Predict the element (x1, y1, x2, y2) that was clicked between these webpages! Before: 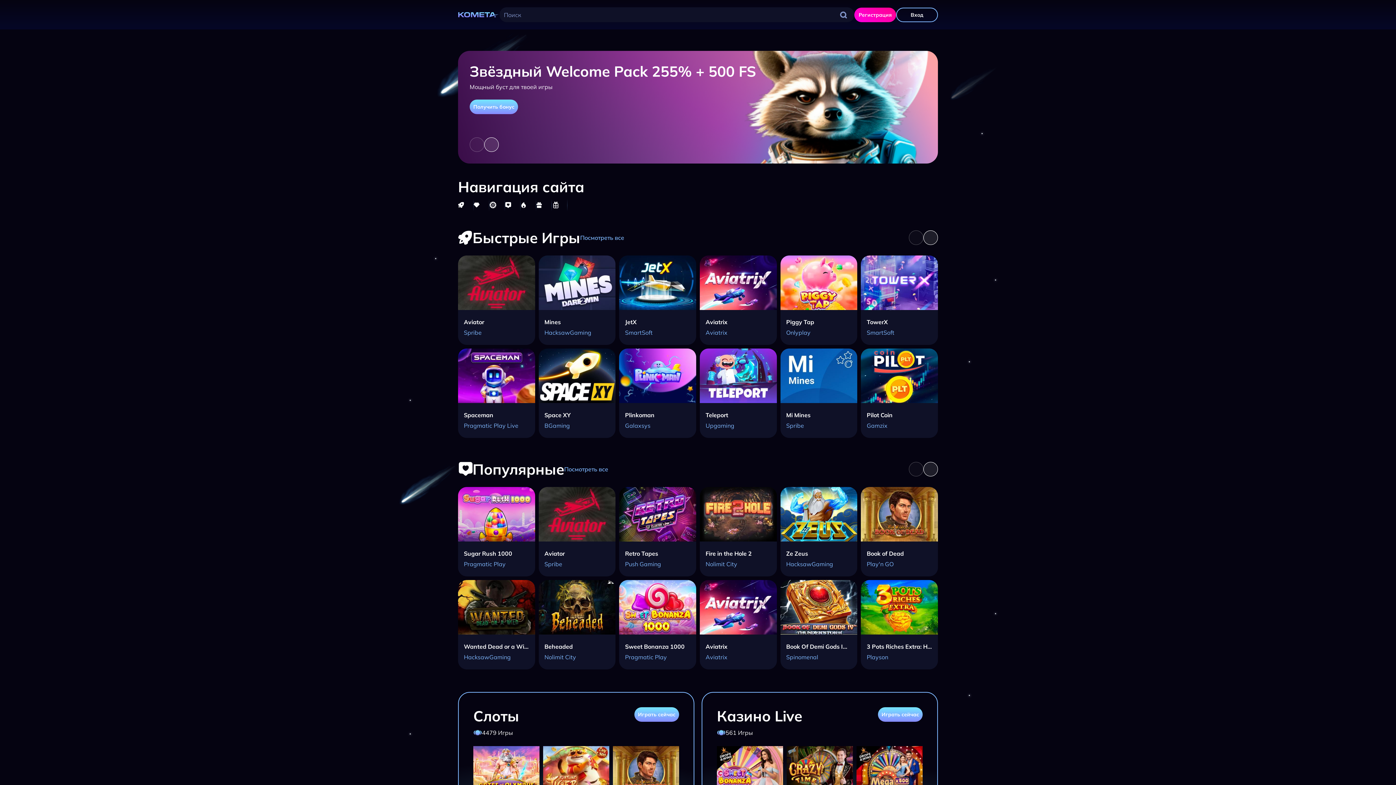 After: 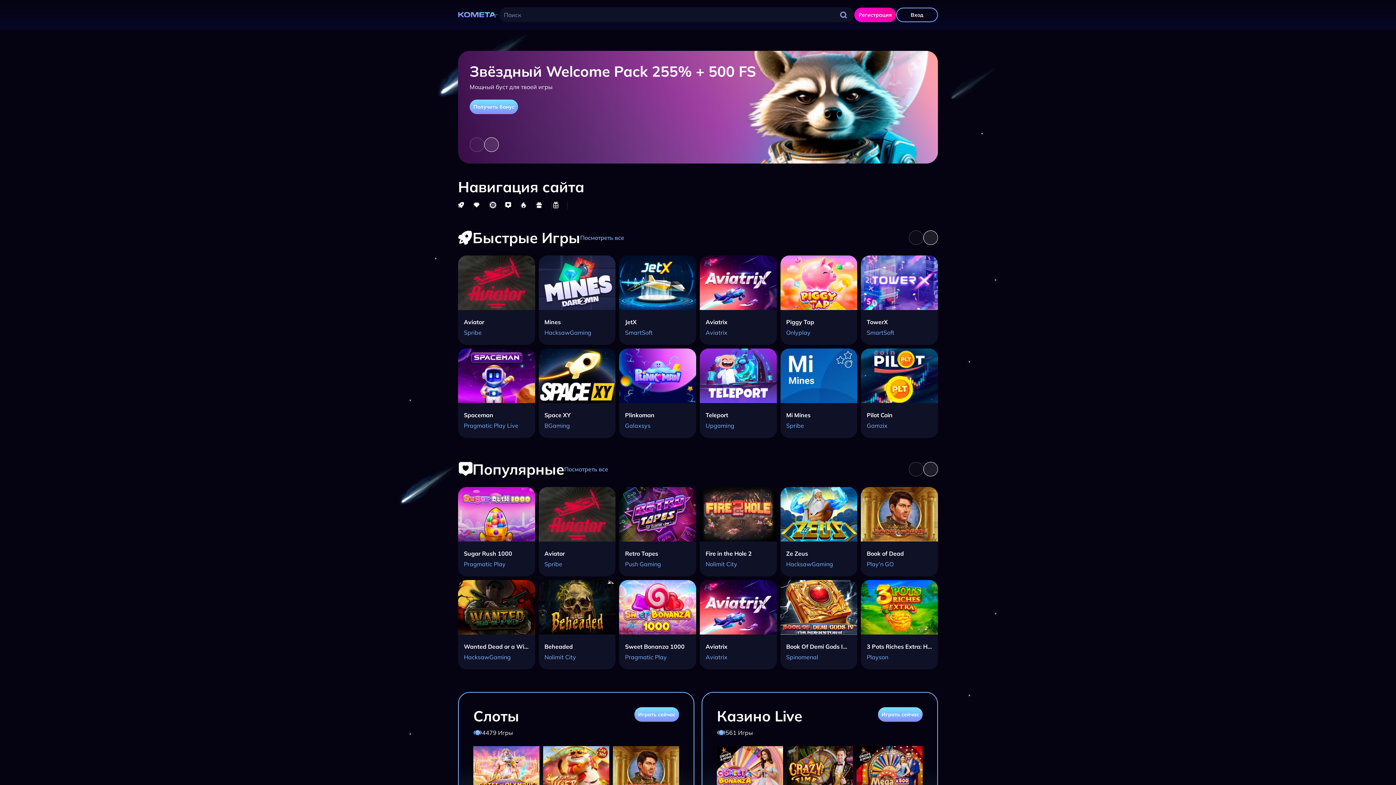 Action: label: Главная страница bbox: (458, 11, 499, 18)